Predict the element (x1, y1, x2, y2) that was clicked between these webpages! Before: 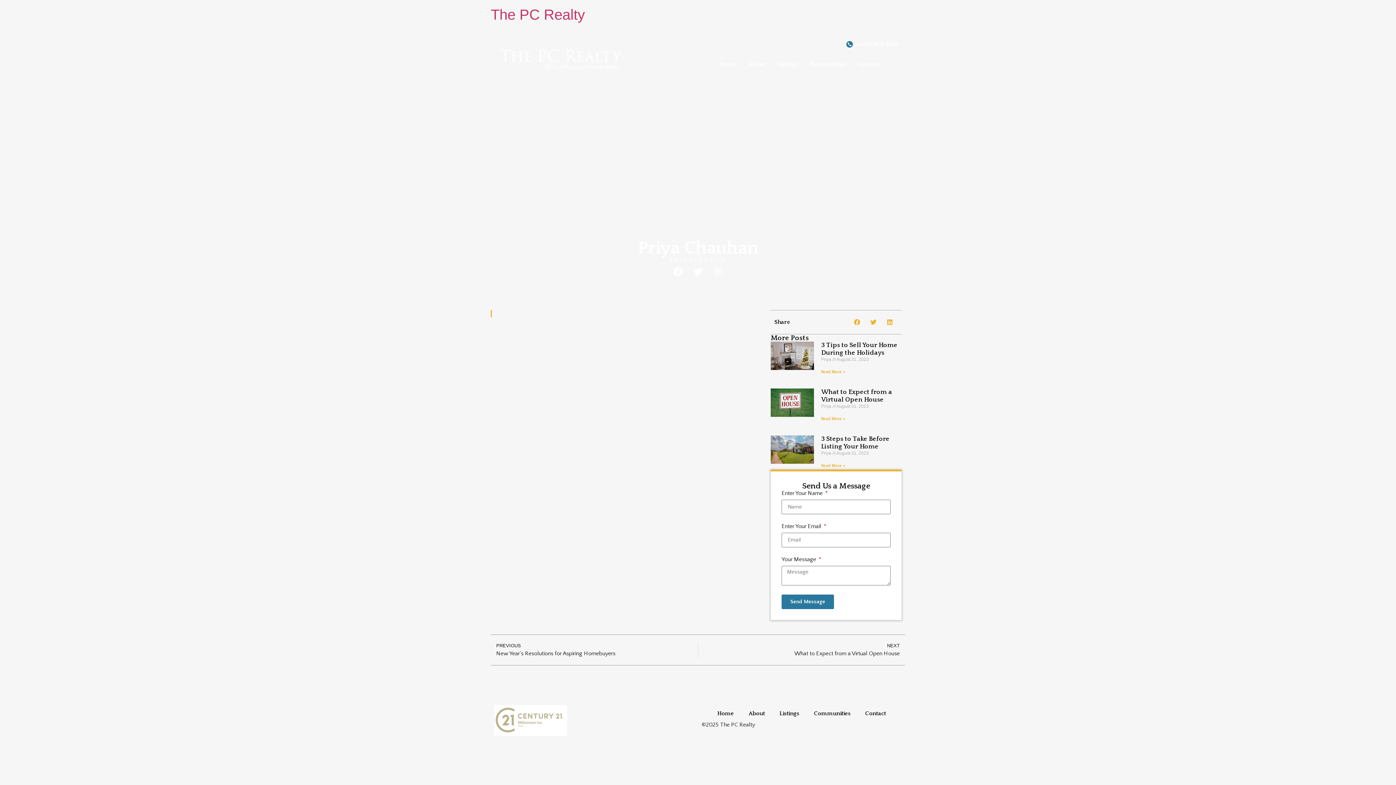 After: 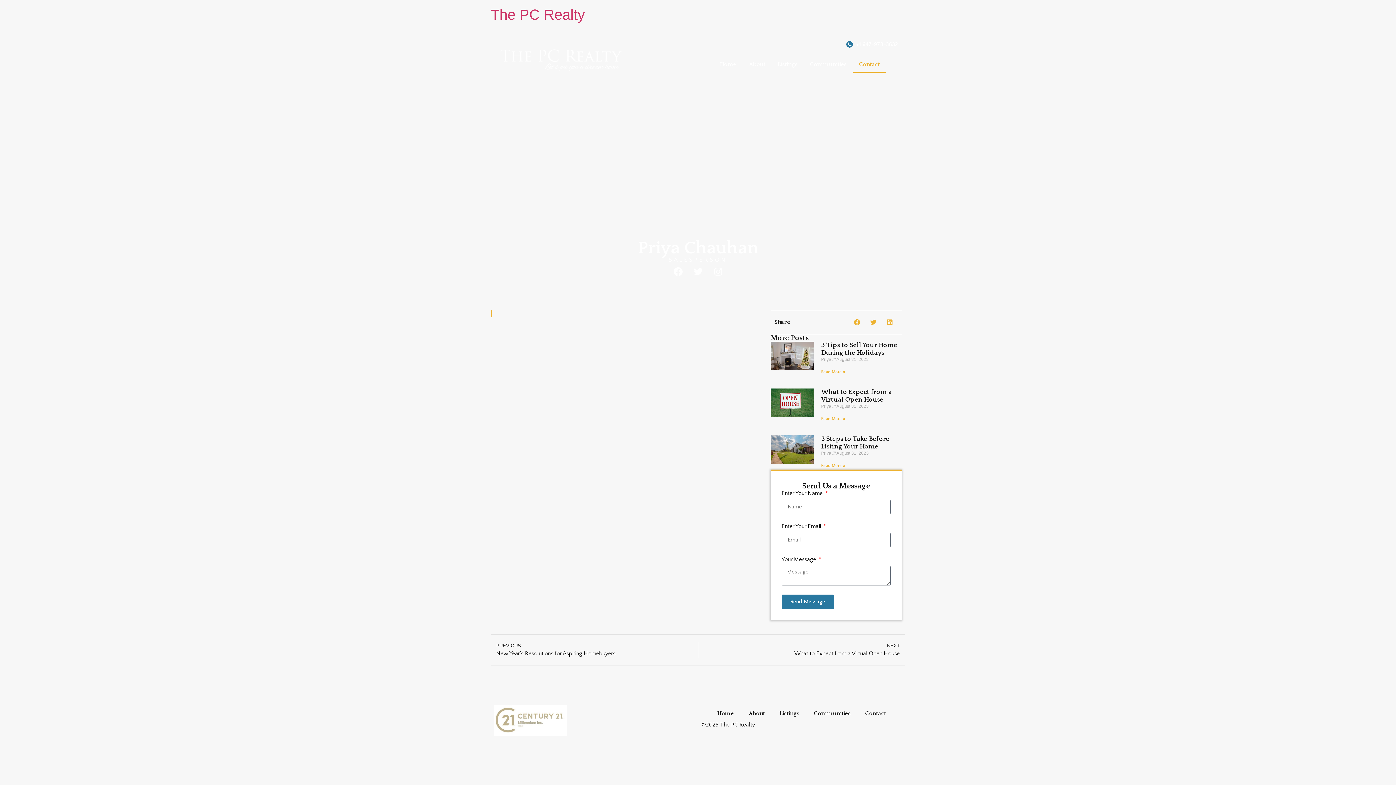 Action: bbox: (853, 56, 886, 72) label: Contact